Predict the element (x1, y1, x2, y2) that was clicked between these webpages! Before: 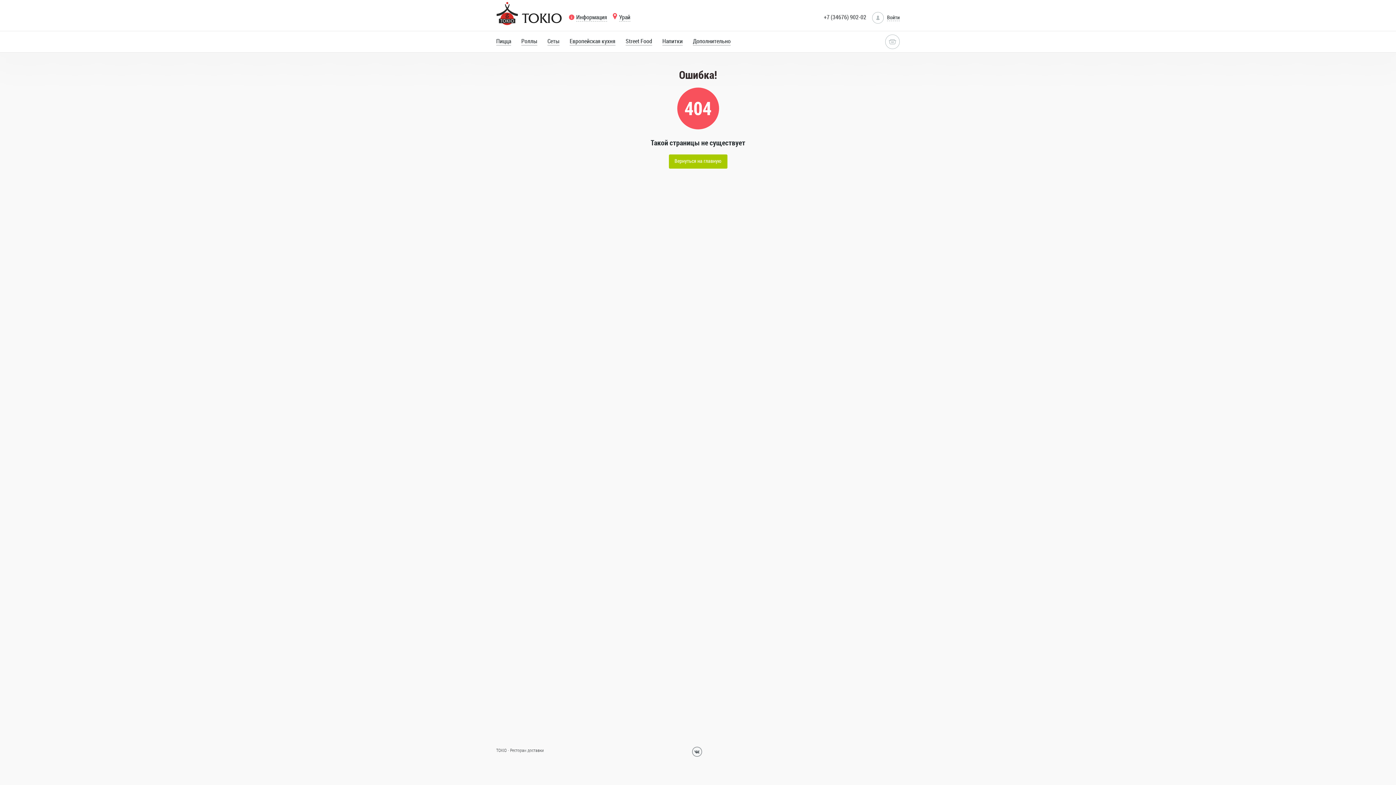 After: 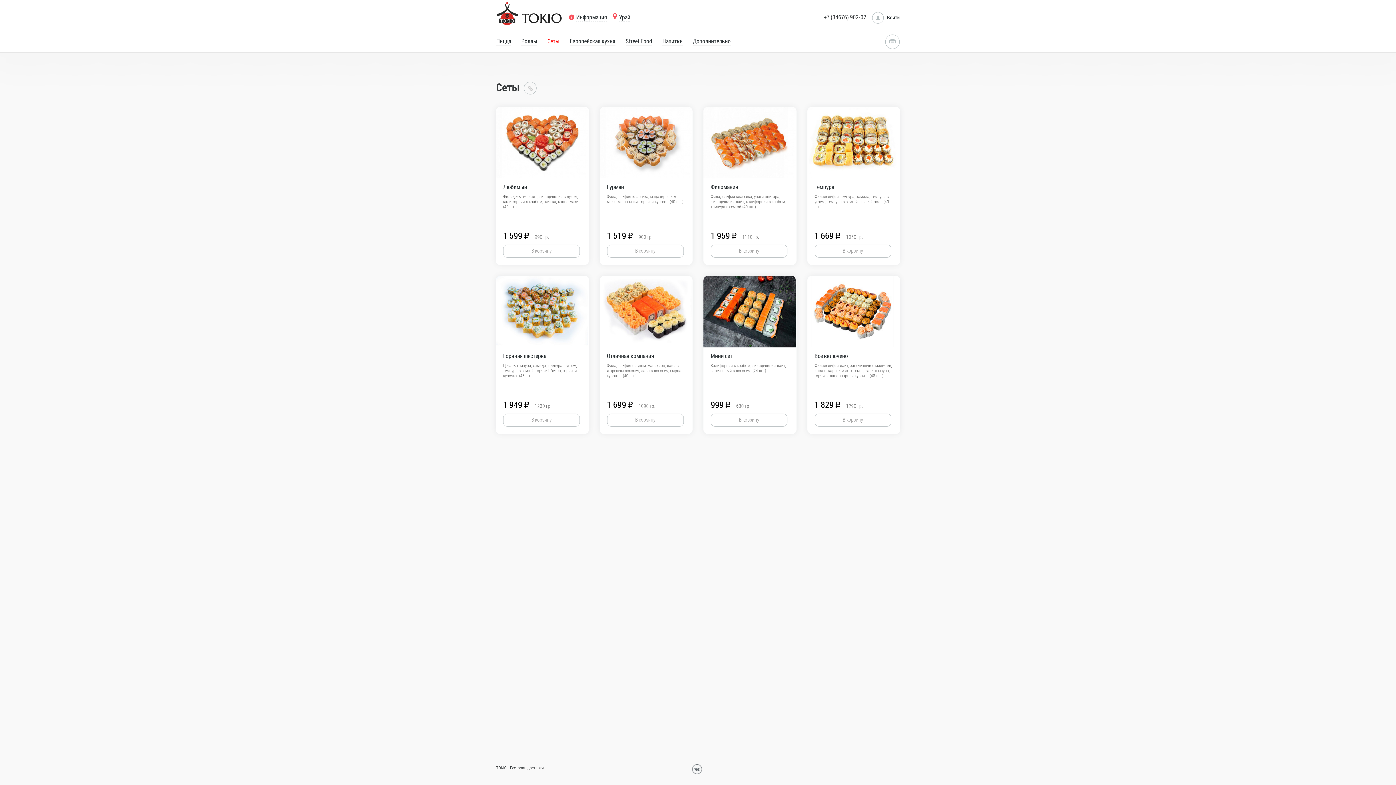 Action: label: Сеты bbox: (547, 37, 559, 45)